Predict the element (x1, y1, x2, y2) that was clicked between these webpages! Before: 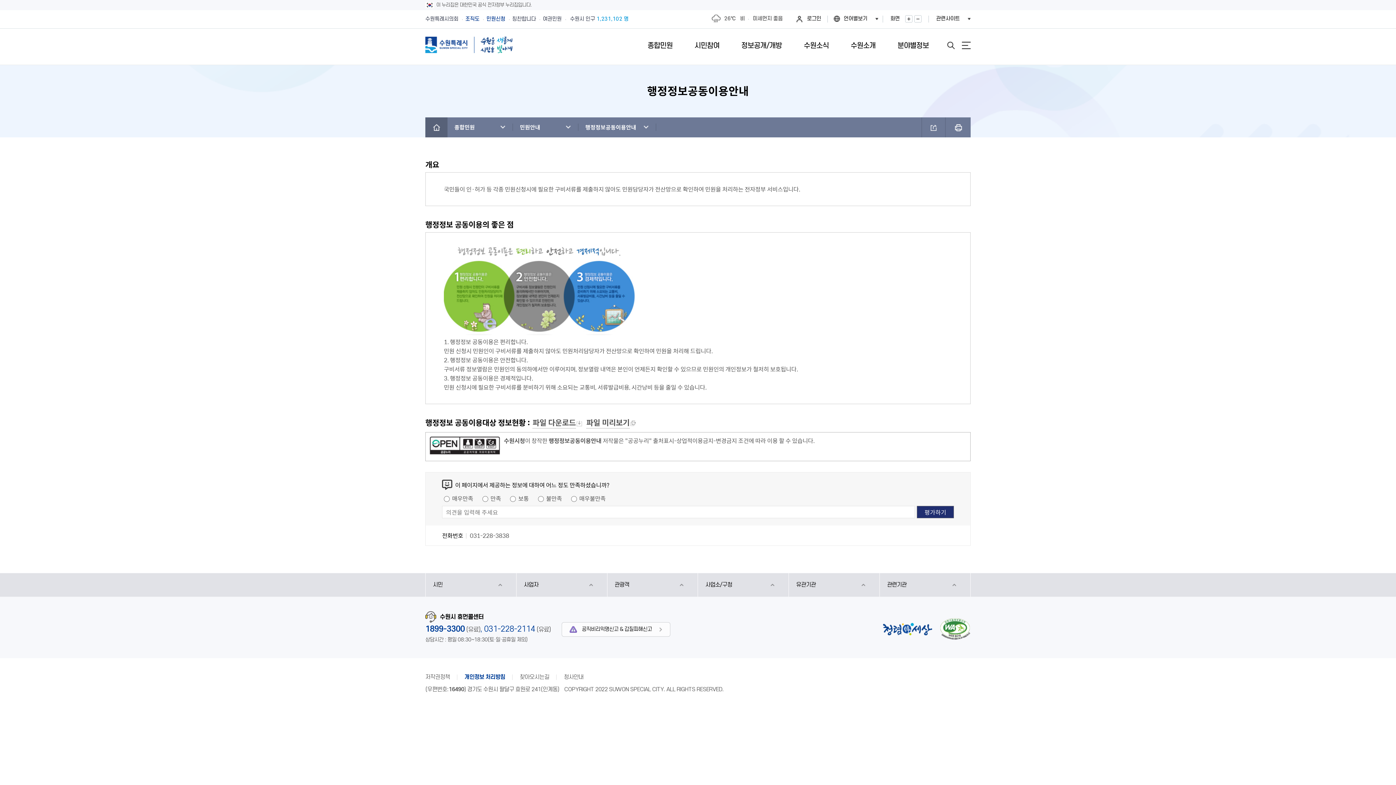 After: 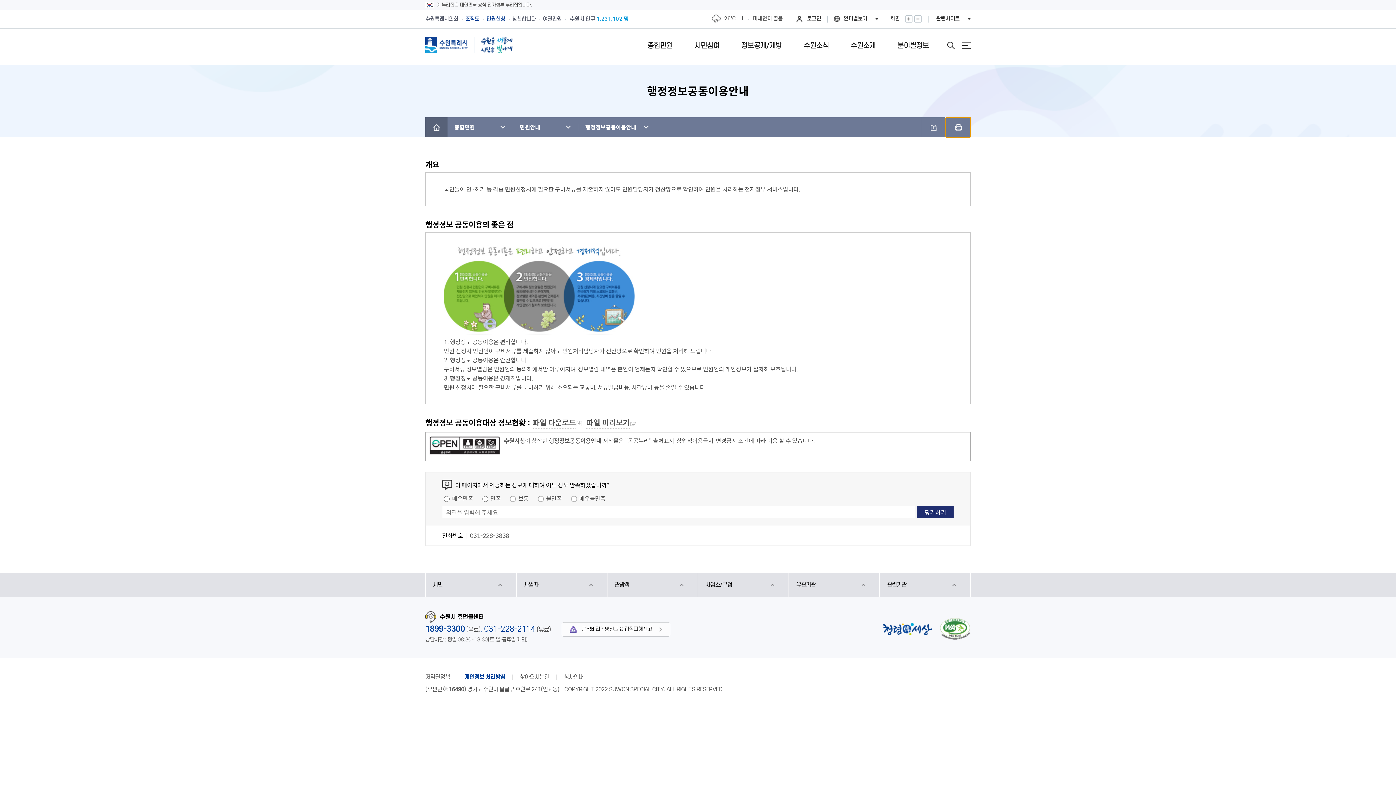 Action: label: 프린트하기 bbox: (945, 117, 970, 137)